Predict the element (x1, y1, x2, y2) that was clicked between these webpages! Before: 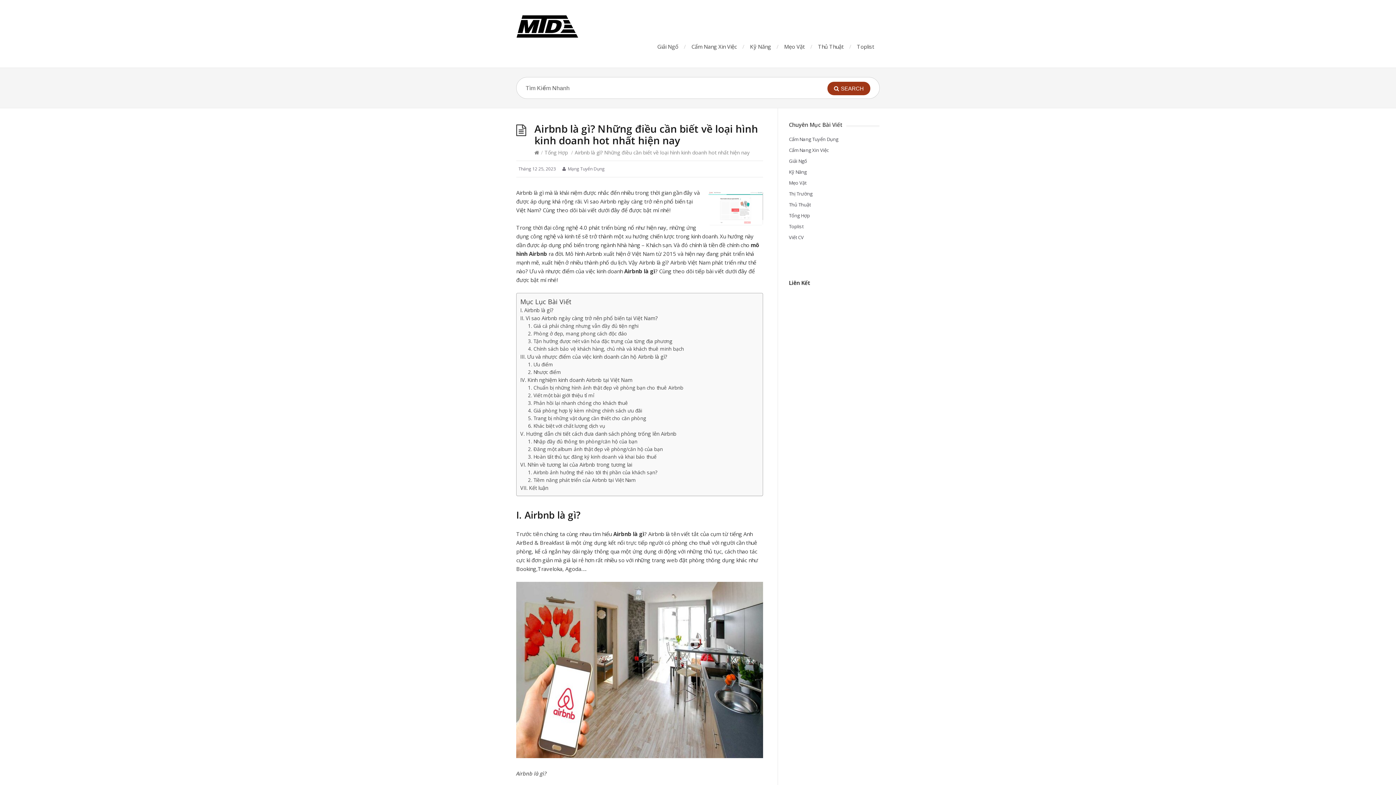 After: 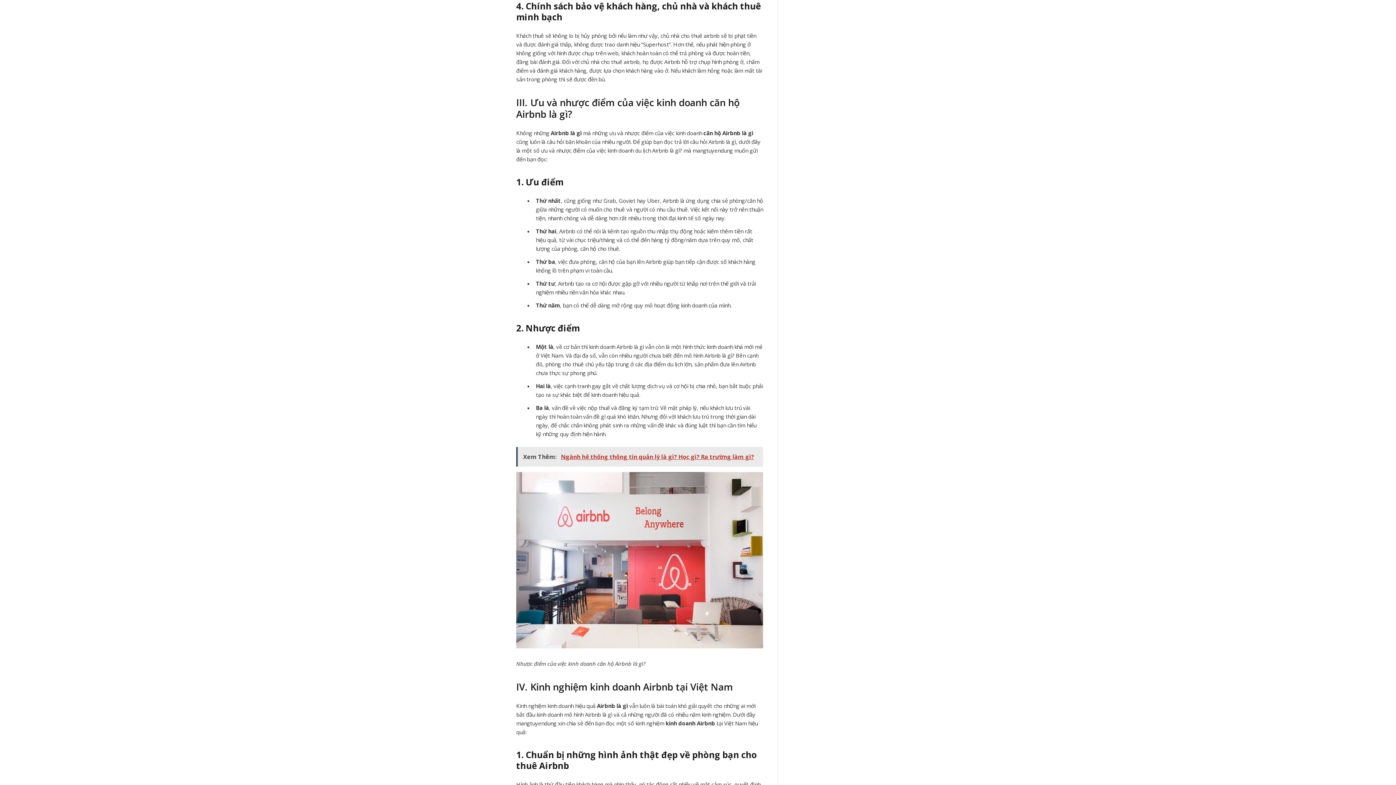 Action: bbox: (528, 345, 685, 352) label: 4. Chính sách bảo vệ khách hàng, chủ nhà và khách thuê minh bạch 